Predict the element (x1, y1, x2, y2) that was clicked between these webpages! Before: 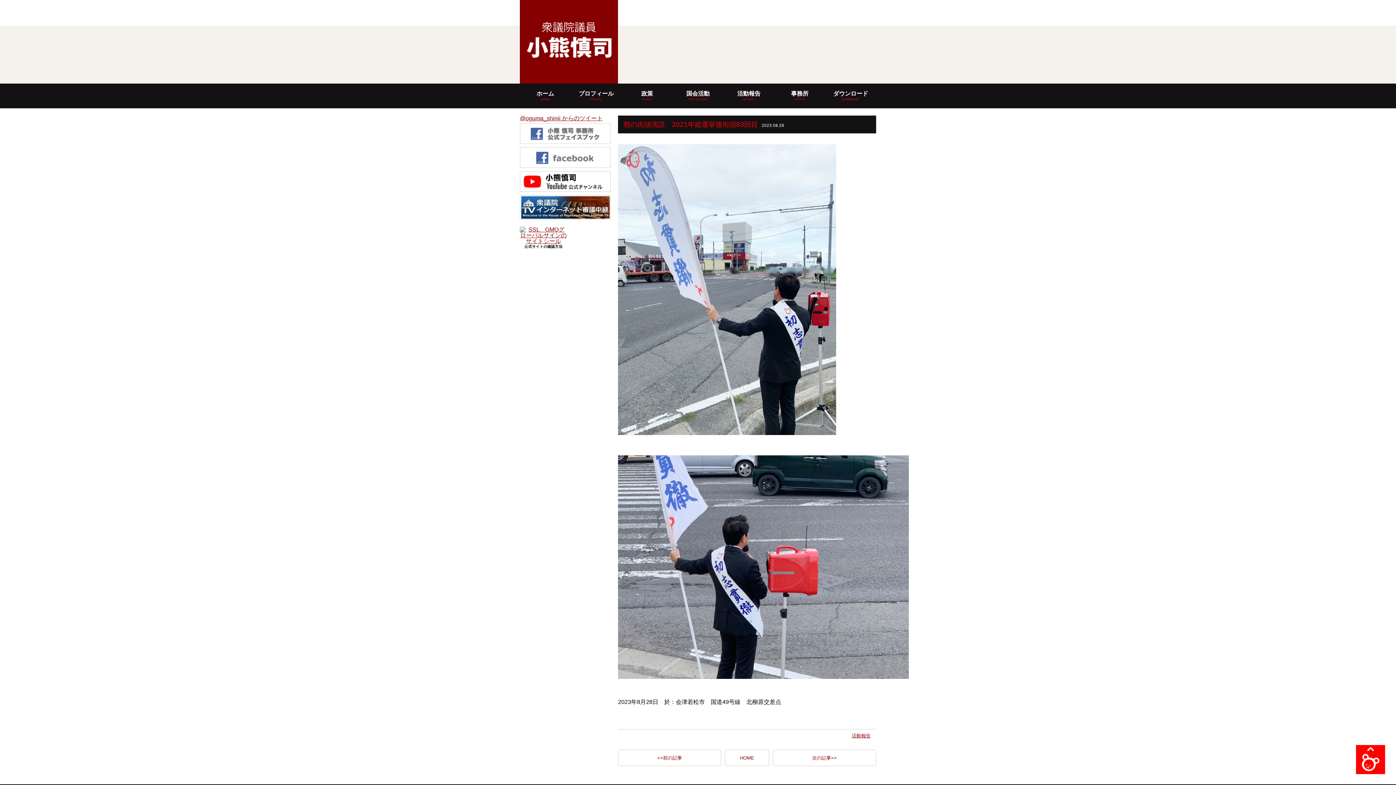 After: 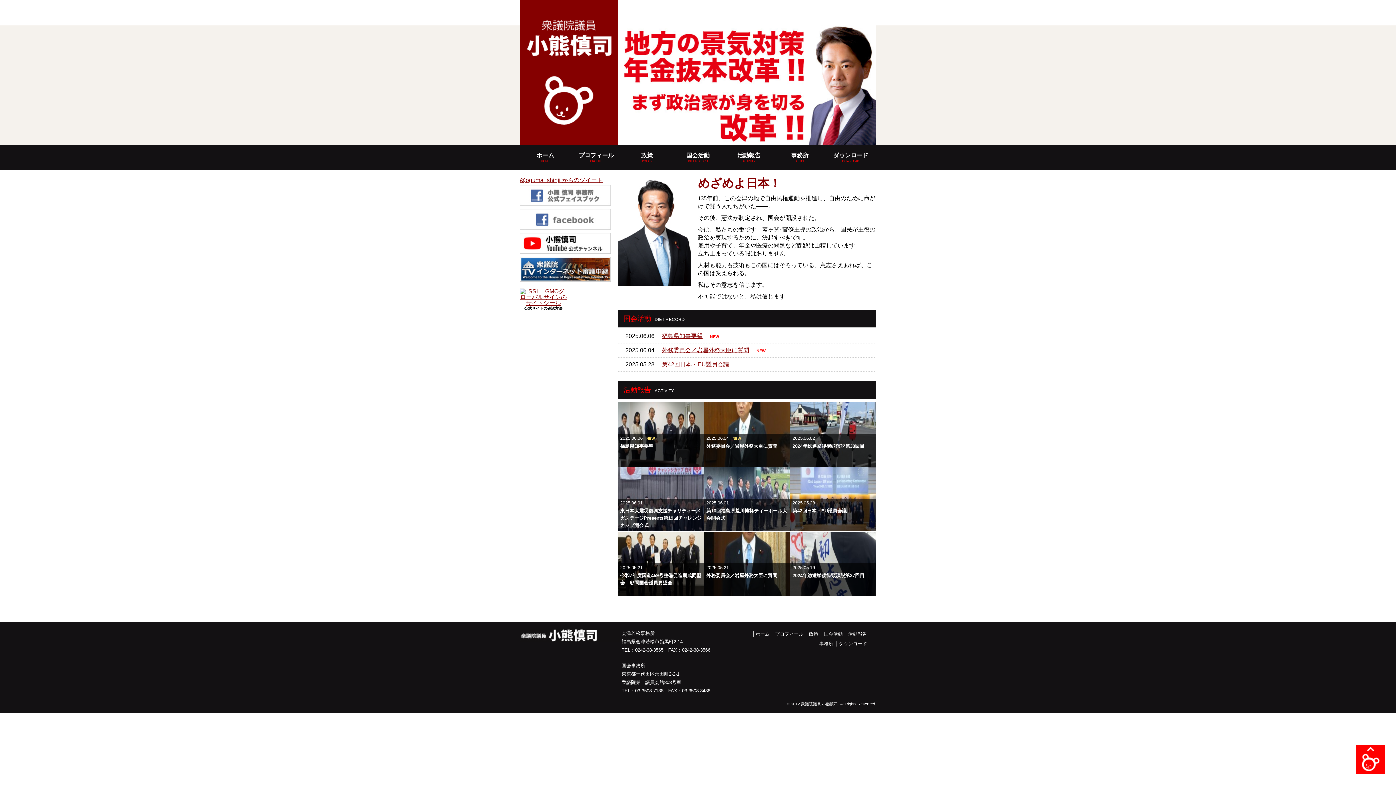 Action: bbox: (526, 56, 611, 62)